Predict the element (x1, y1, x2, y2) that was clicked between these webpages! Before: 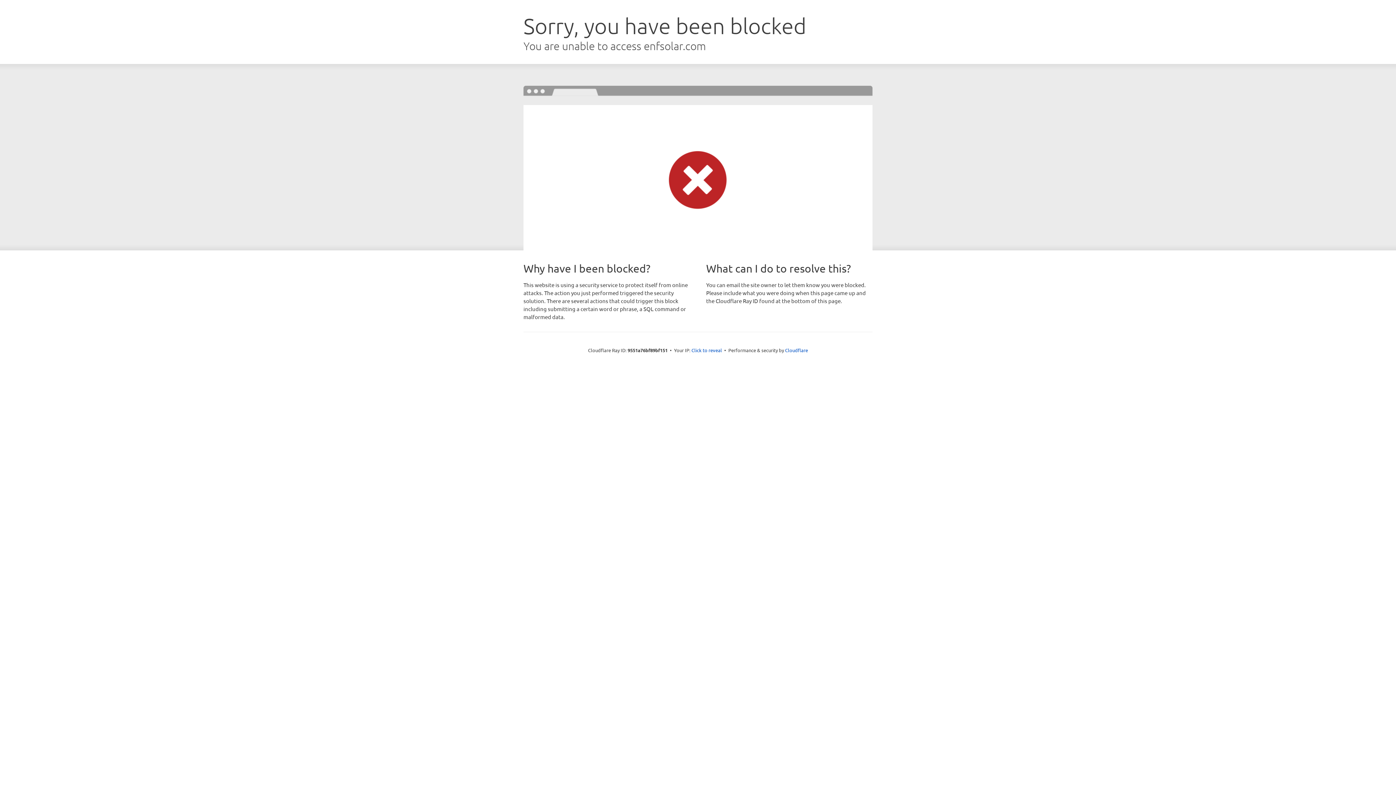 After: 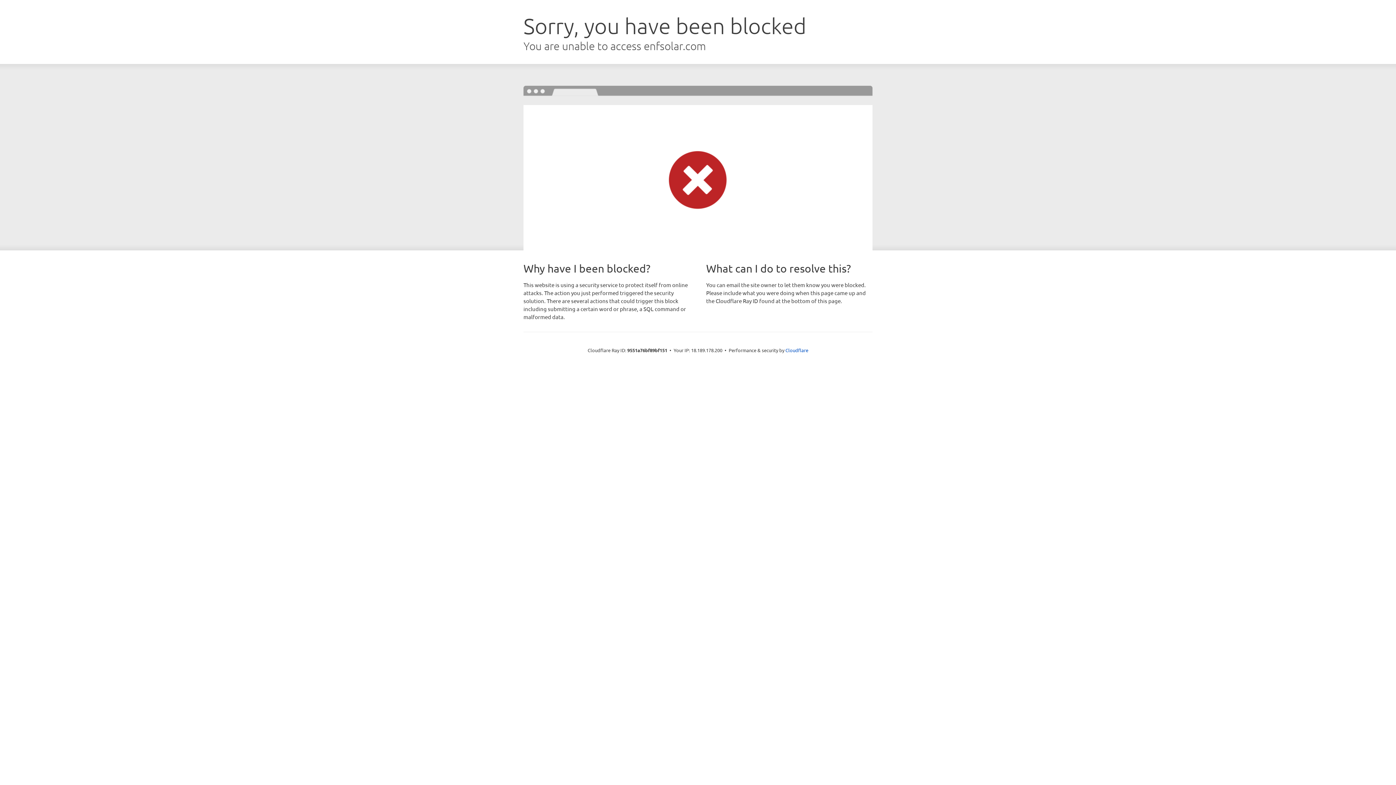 Action: label: Click to reveal bbox: (691, 346, 722, 353)